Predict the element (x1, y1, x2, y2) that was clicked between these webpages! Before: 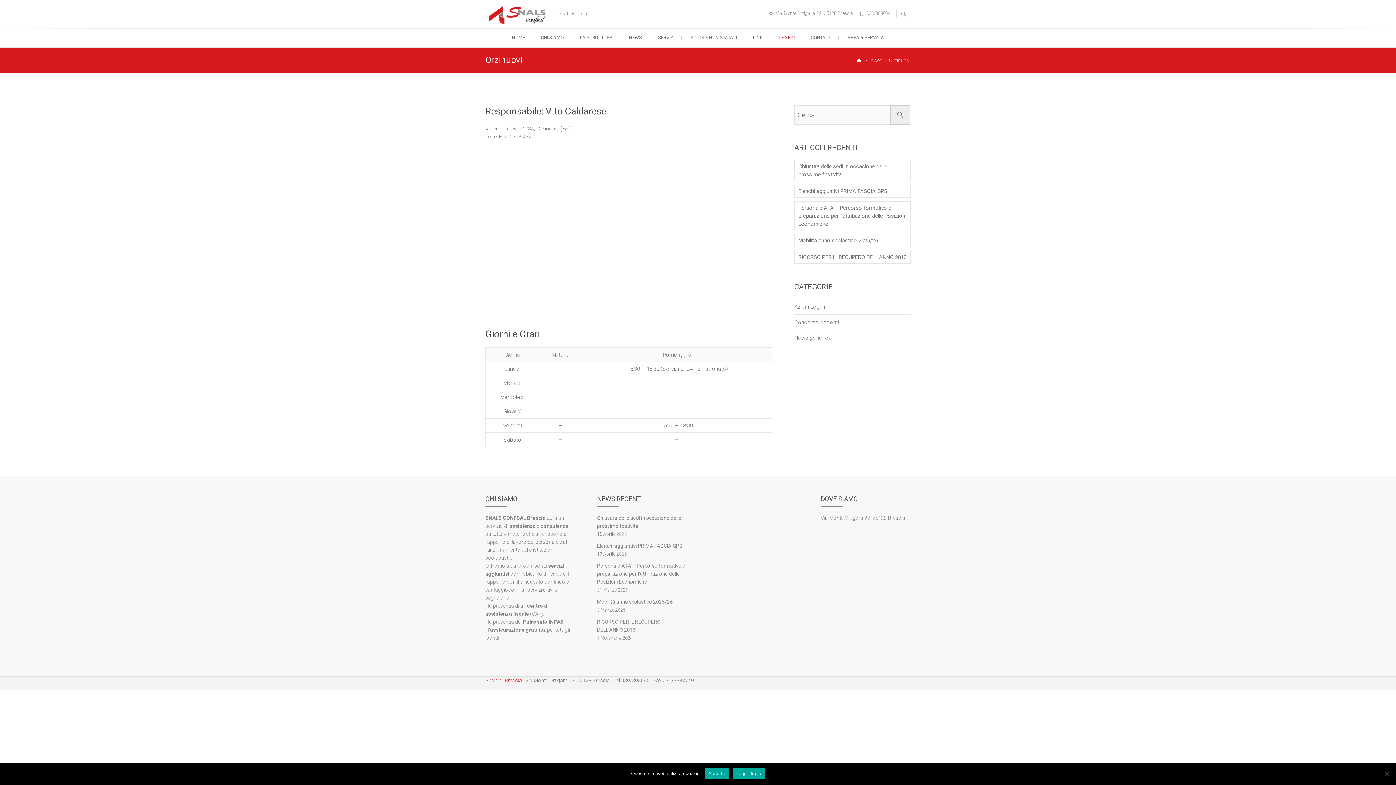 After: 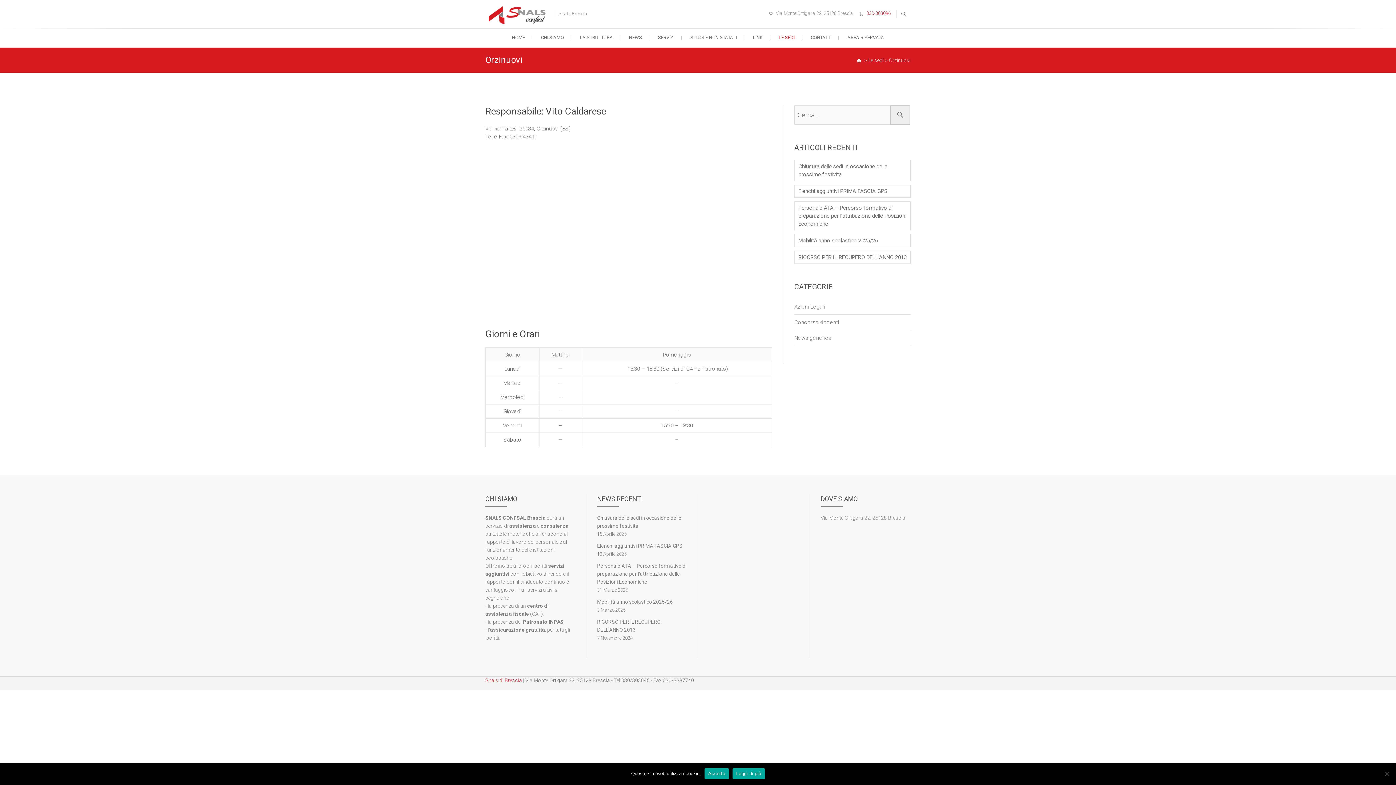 Action: label: 030-303096 bbox: (866, 10, 890, 16)